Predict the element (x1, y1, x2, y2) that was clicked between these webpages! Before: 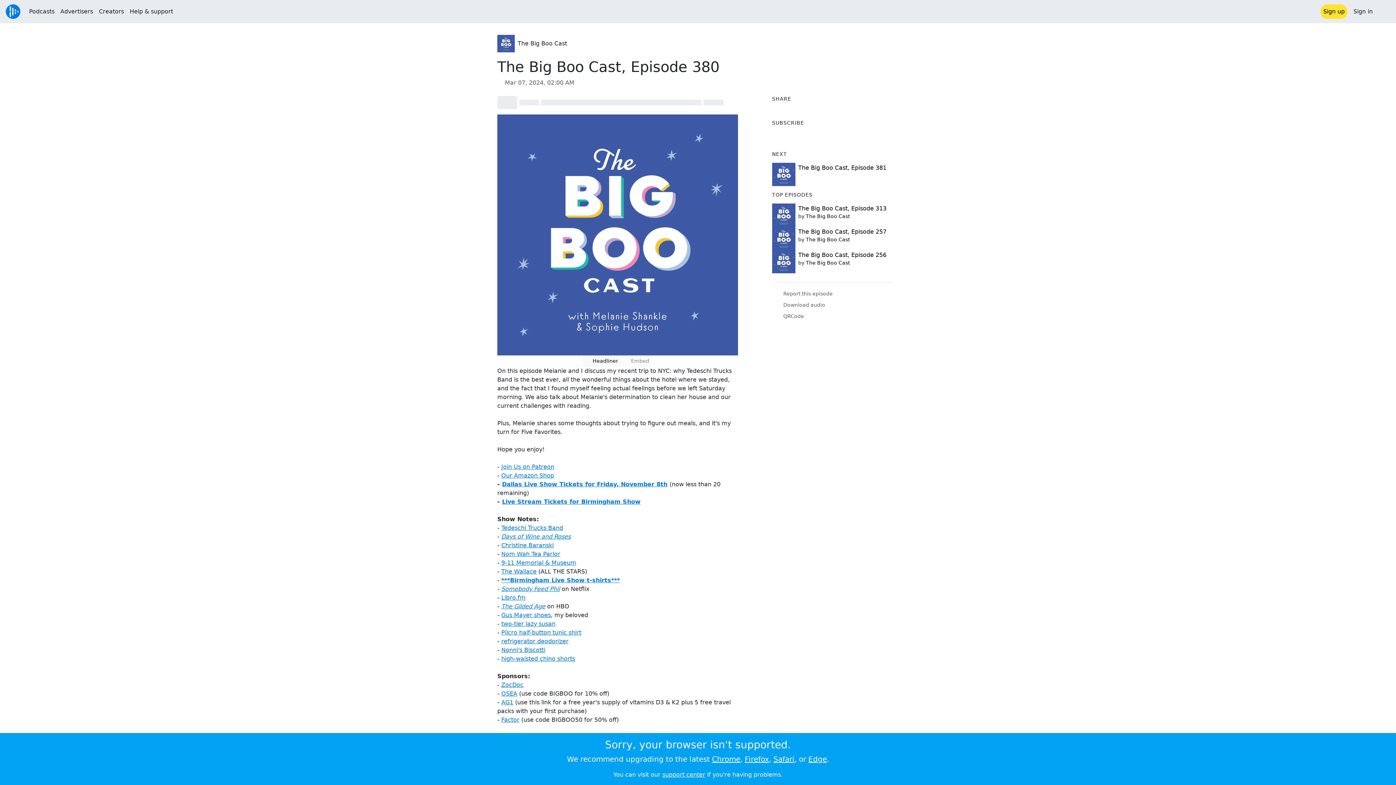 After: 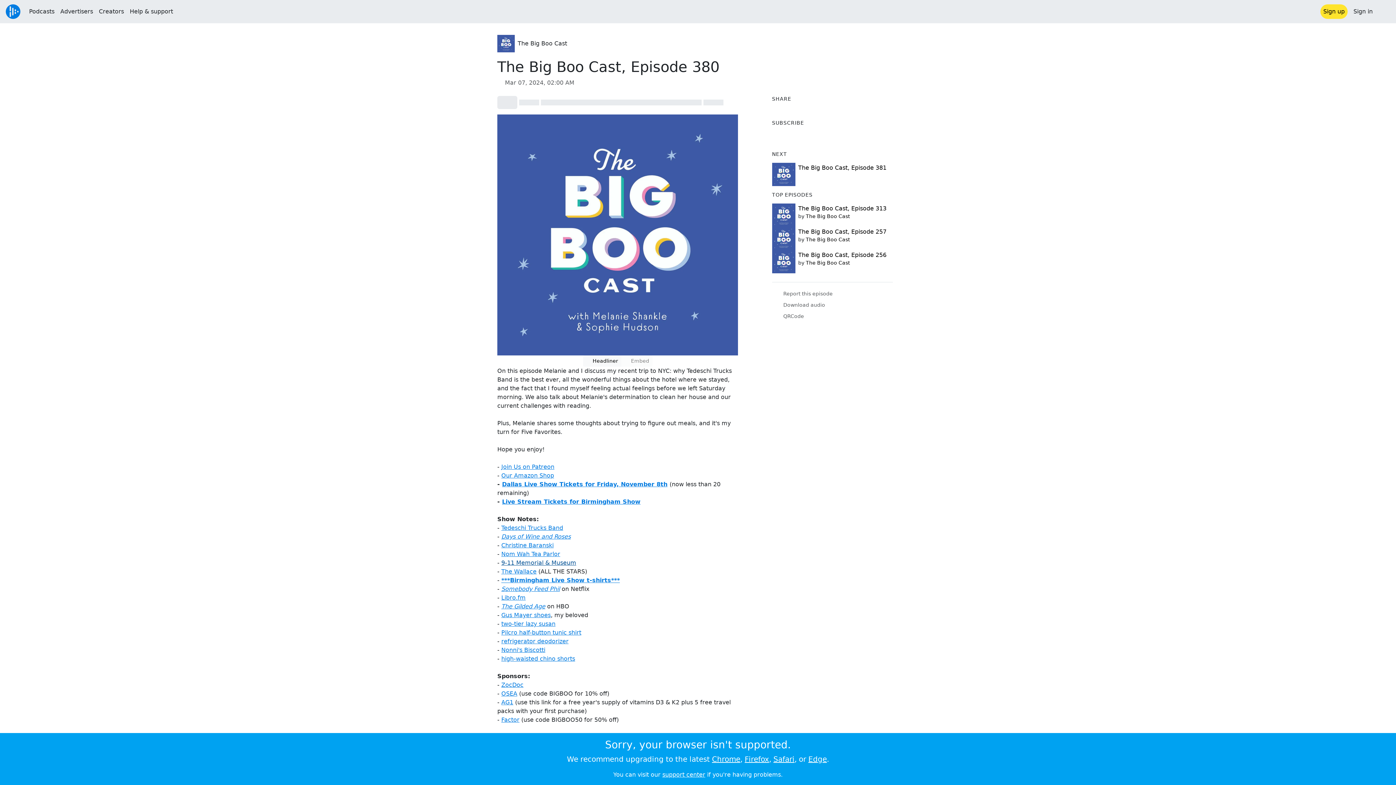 Action: bbox: (501, 559, 576, 566) label: 9-11 Memorial & Museum